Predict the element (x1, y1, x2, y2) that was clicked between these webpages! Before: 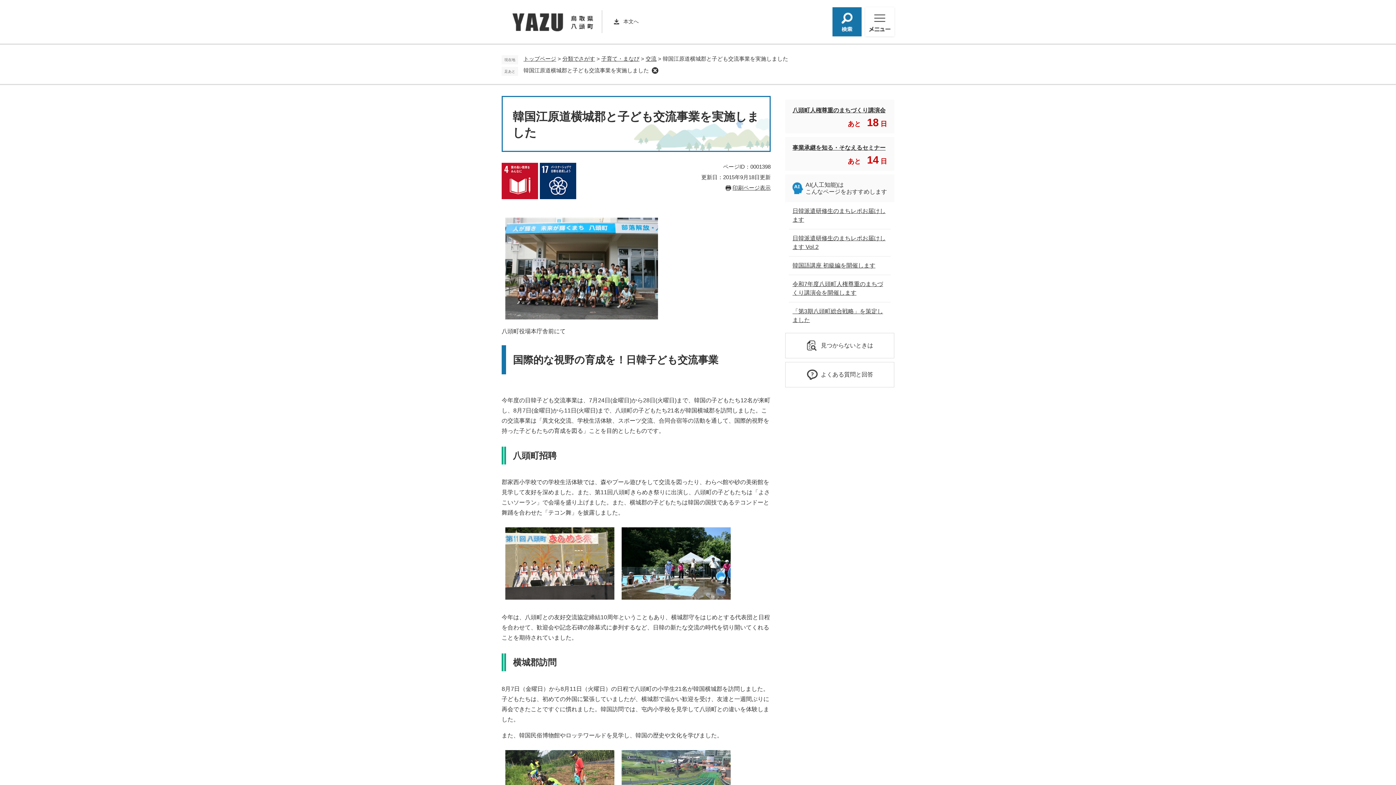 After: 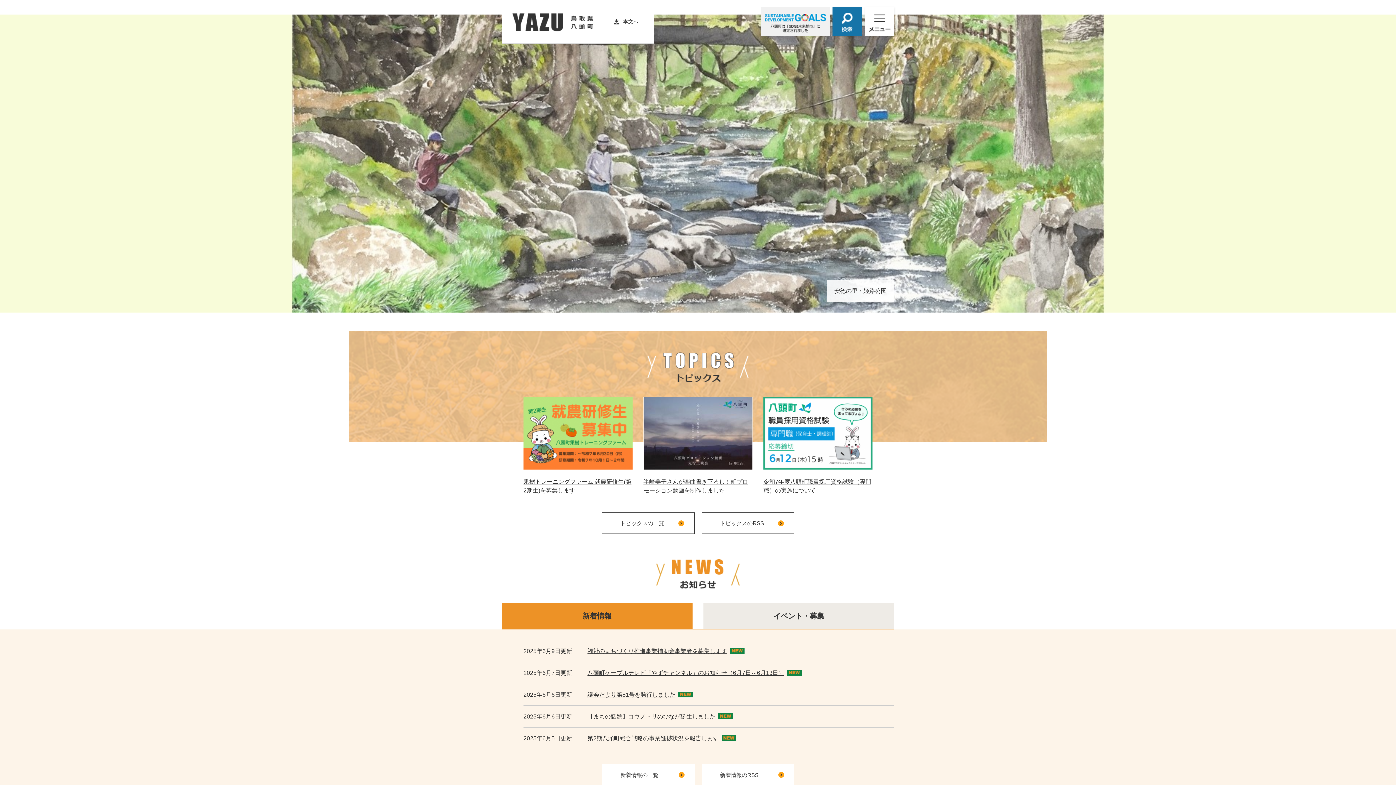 Action: bbox: (512, 13, 593, 32)